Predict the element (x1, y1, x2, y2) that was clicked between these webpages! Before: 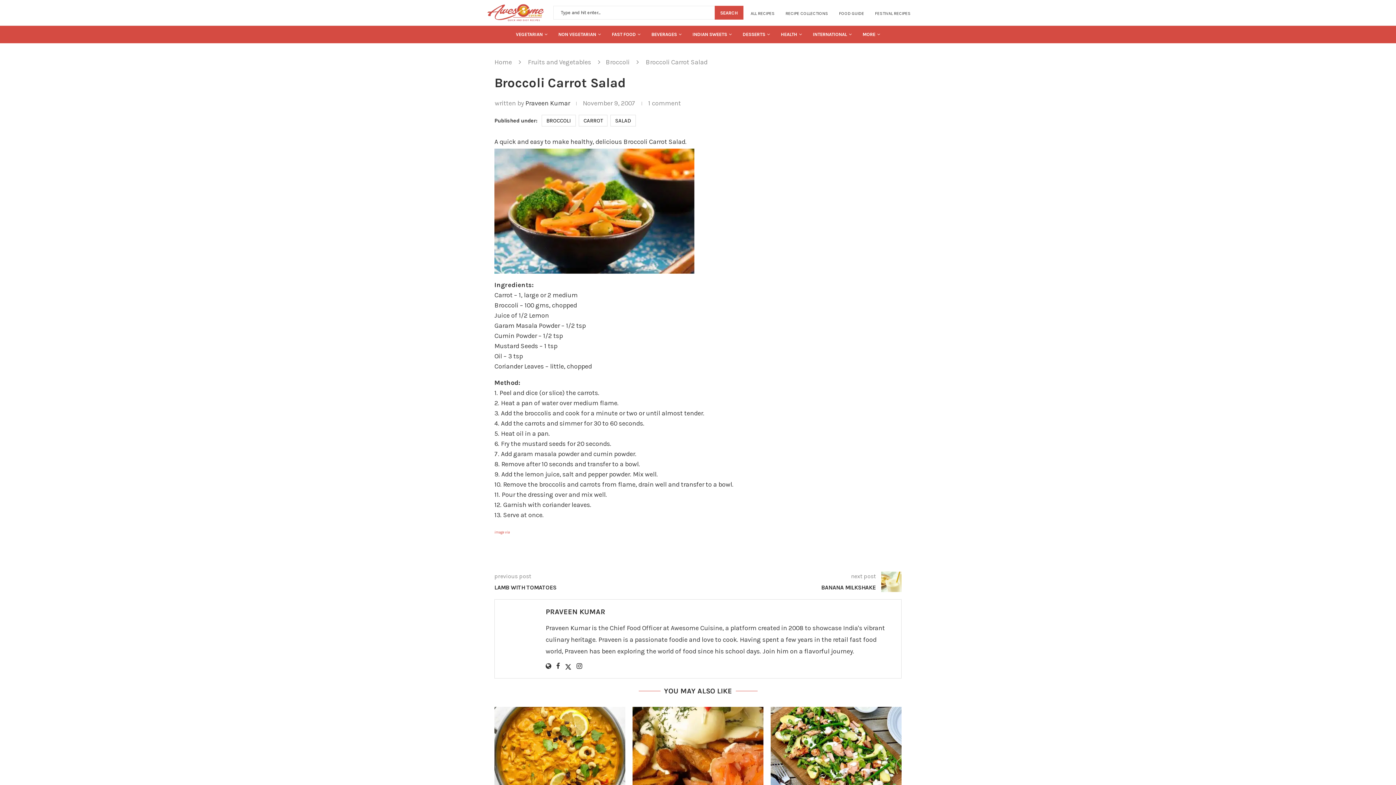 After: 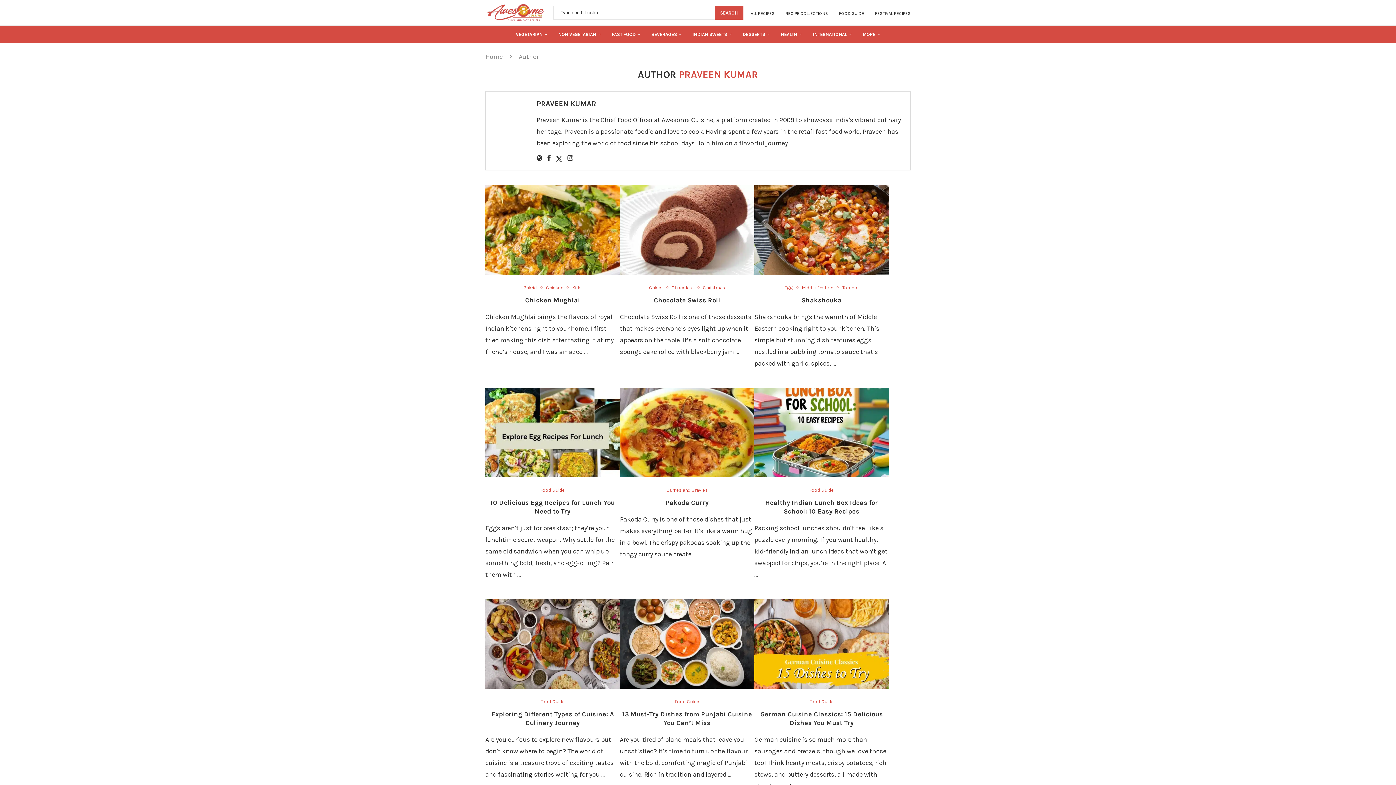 Action: label: Praveen Kumar  bbox: (525, 99, 571, 107)